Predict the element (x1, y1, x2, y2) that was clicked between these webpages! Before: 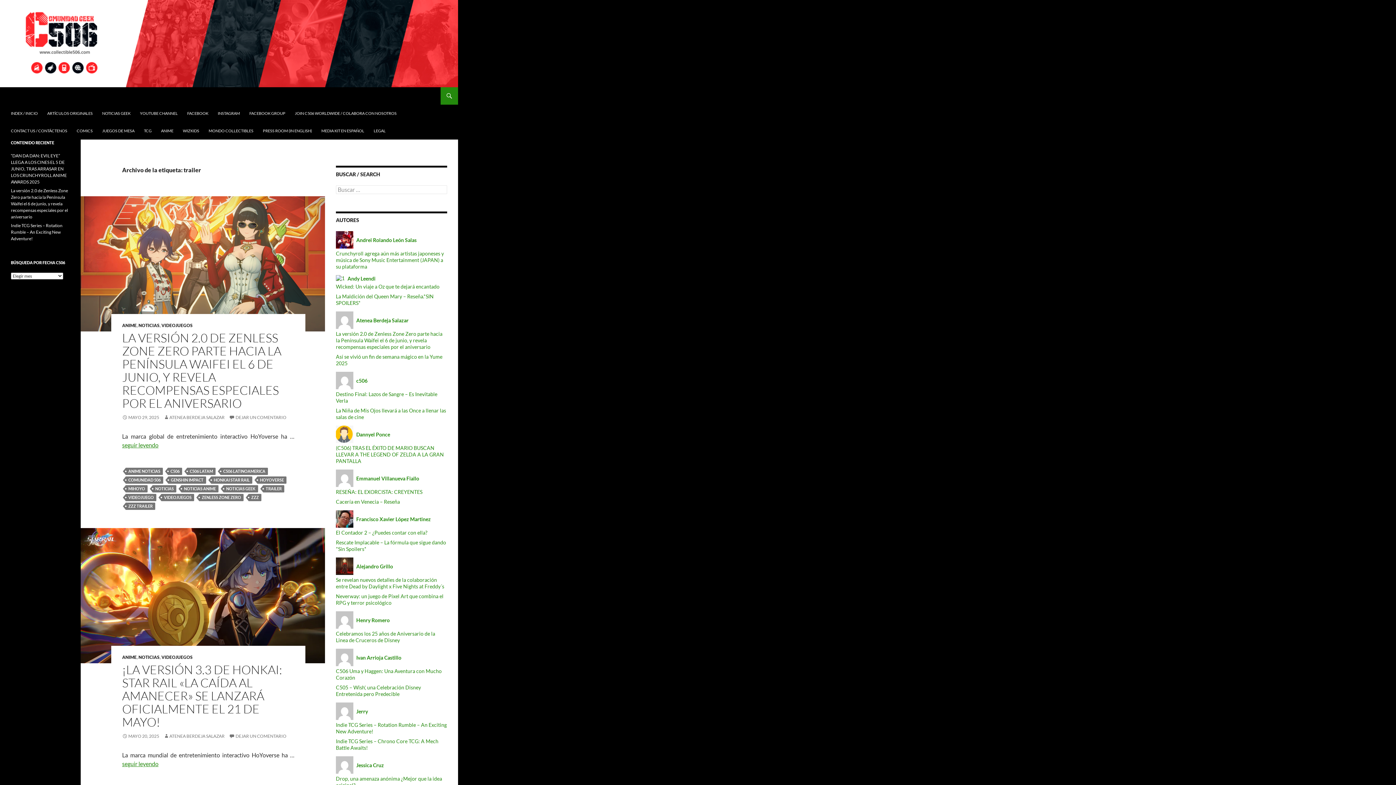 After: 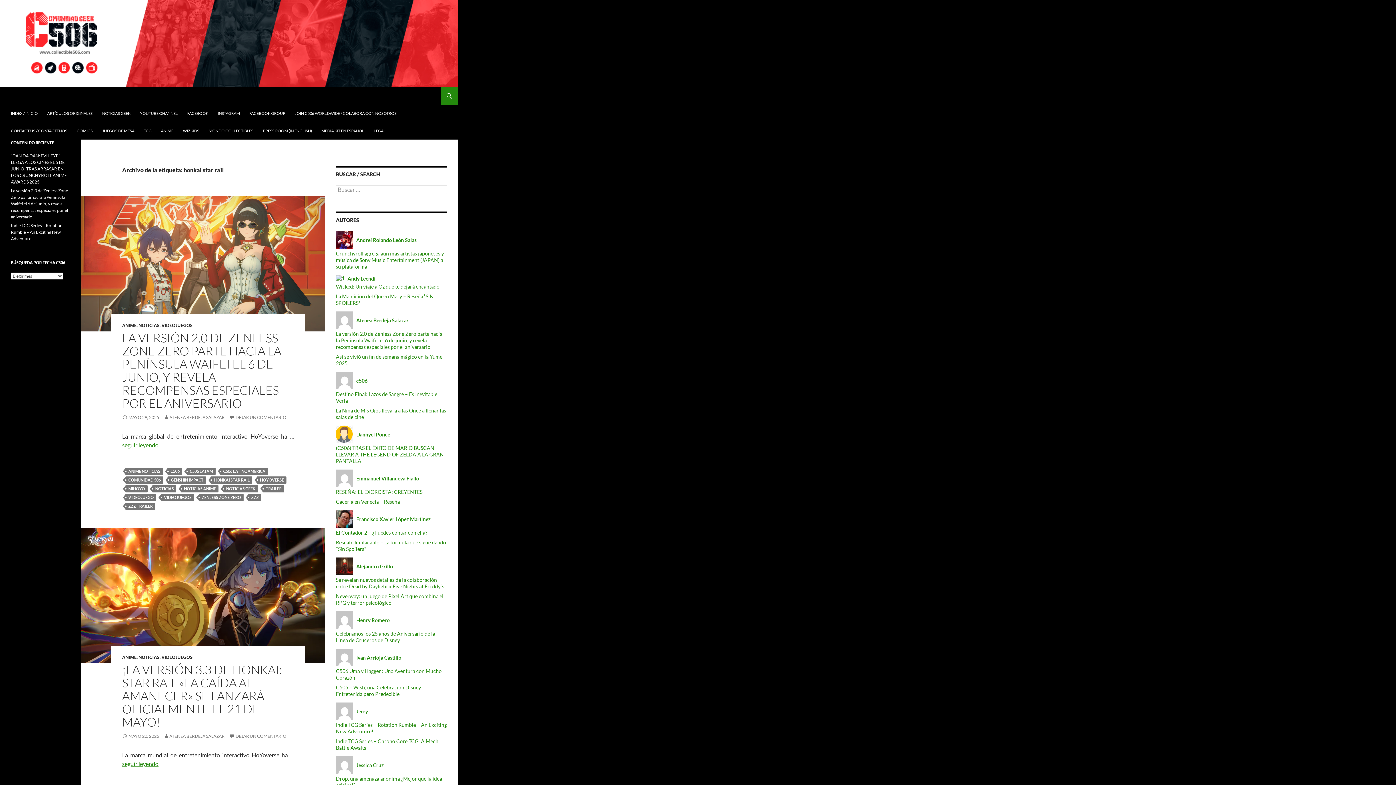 Action: label: HONKAI STAR RAIL bbox: (211, 476, 252, 484)